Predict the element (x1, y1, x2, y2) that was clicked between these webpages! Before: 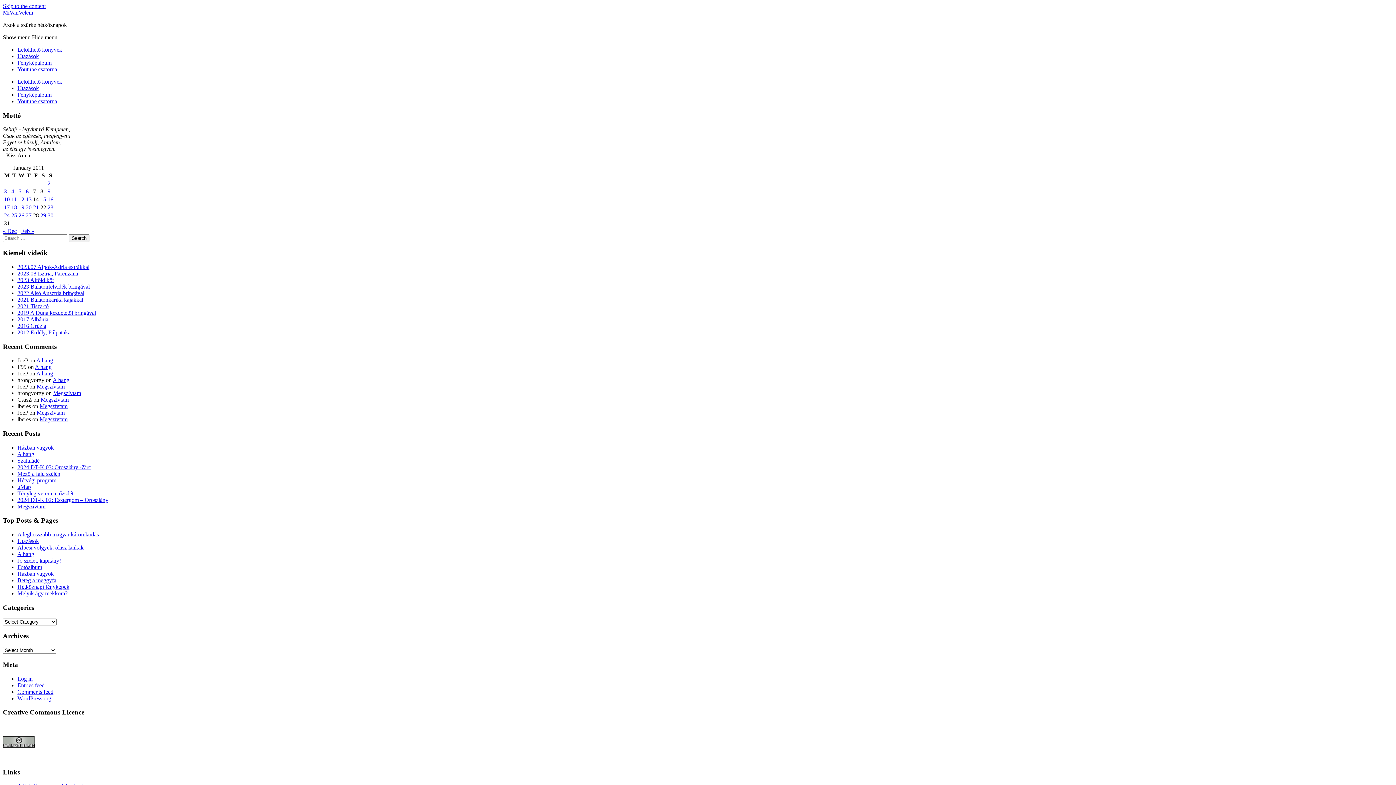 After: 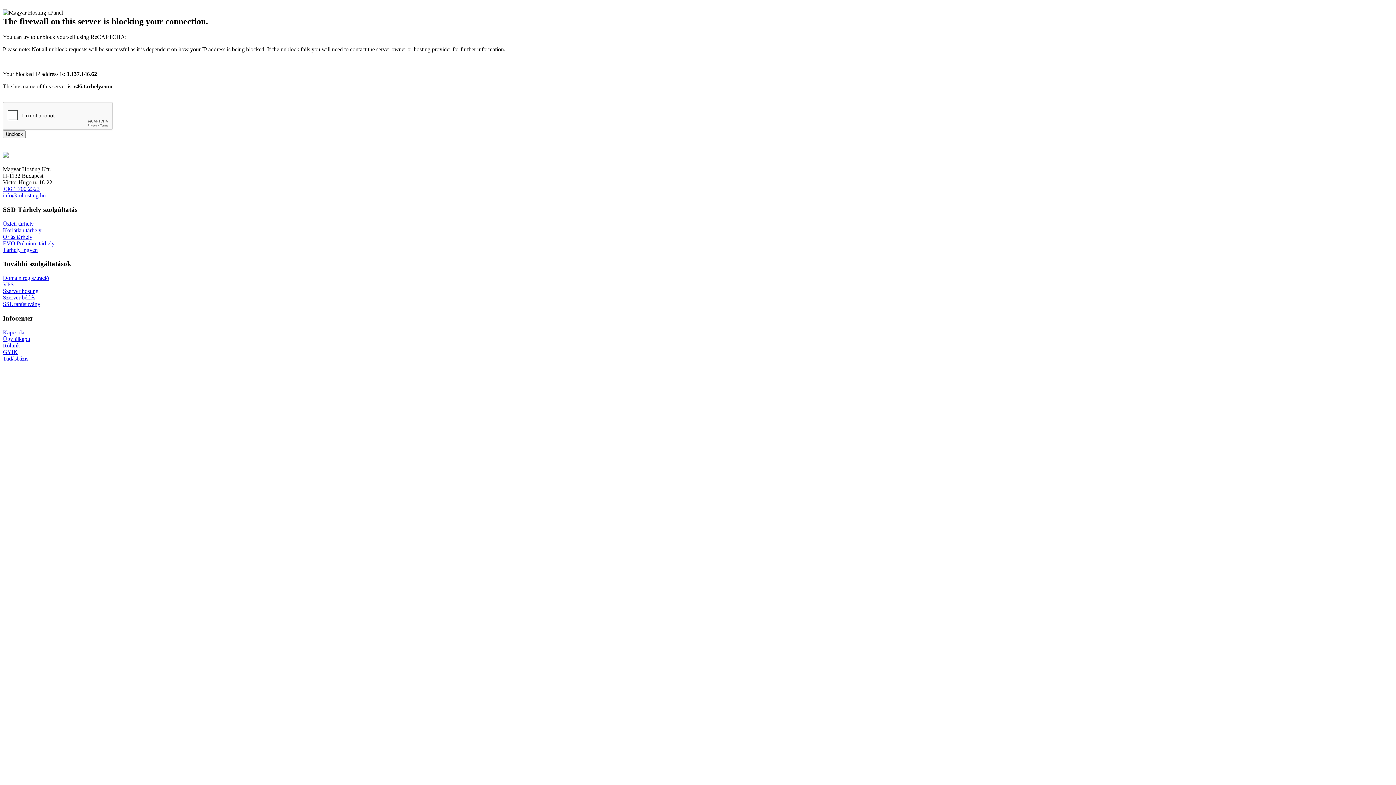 Action: label: Posts published on January 12, 2011 bbox: (18, 196, 24, 202)